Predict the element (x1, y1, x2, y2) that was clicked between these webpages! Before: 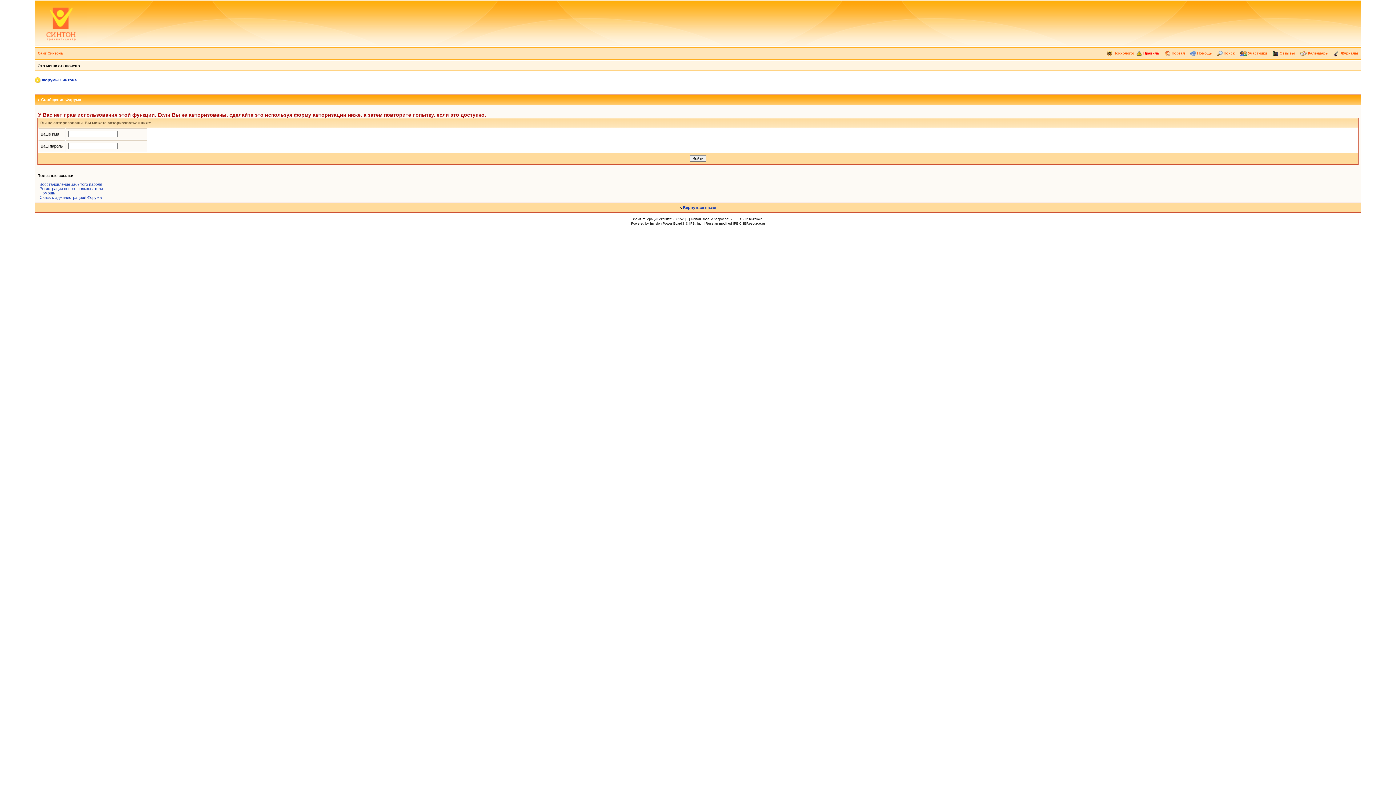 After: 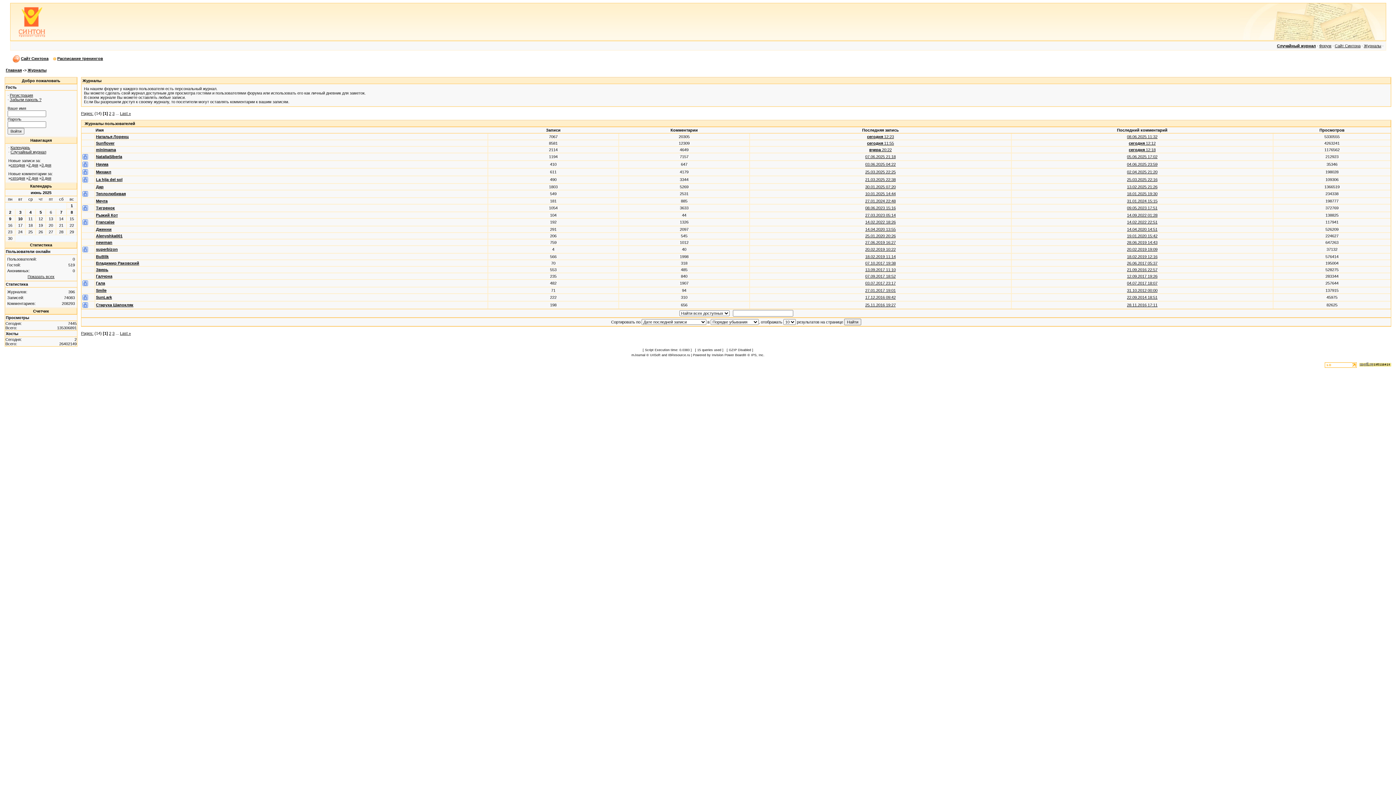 Action: bbox: (1333, 51, 1358, 55) label:  Журналы